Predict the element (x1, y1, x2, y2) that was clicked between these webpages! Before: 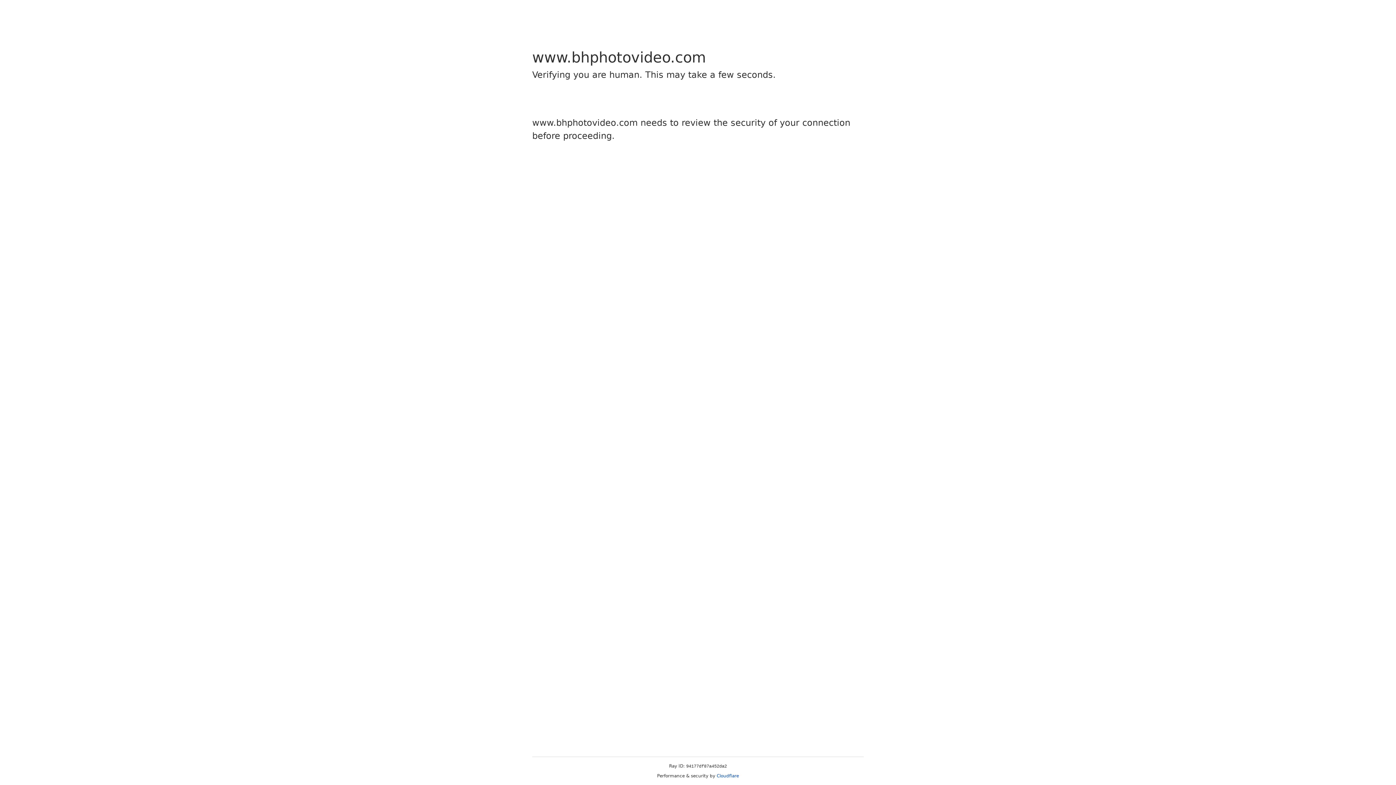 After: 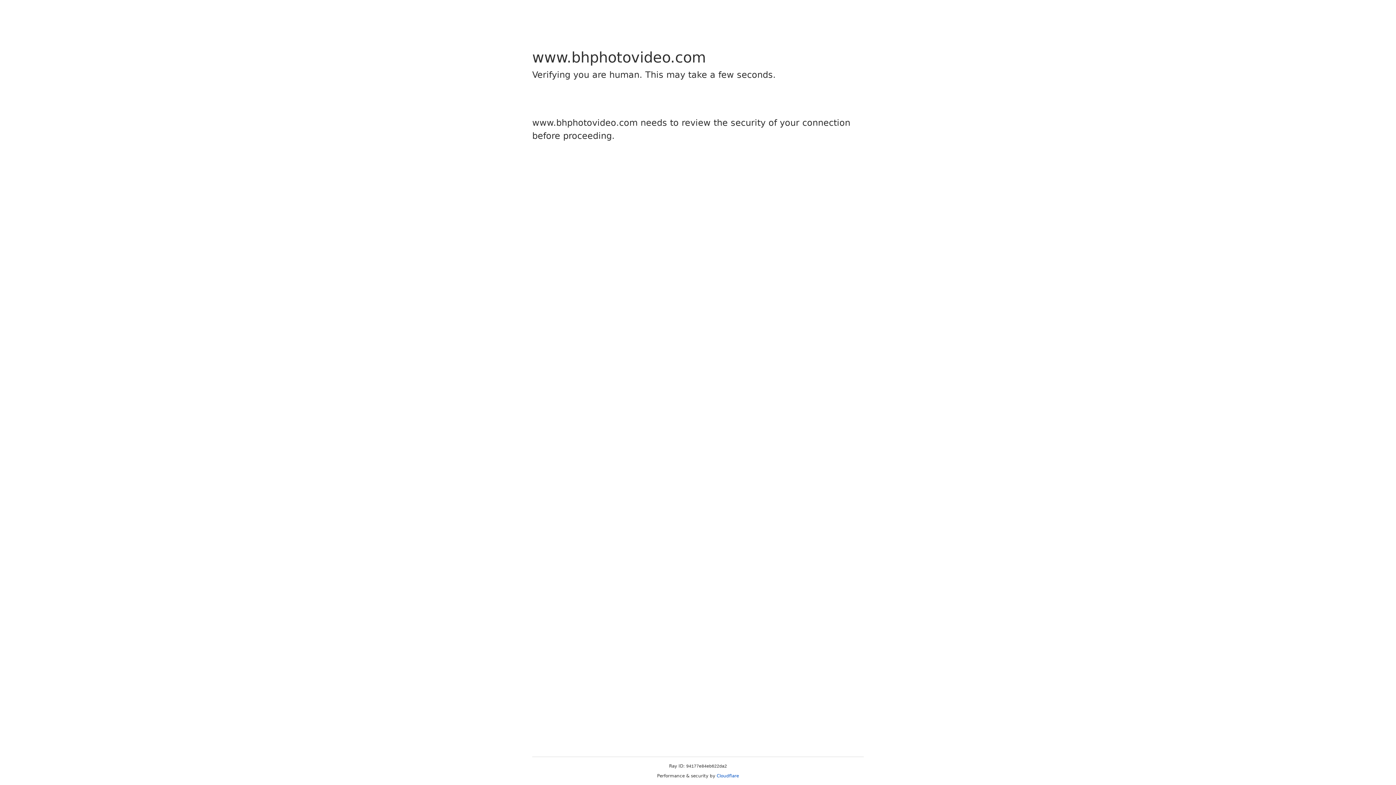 Action: bbox: (716, 773, 739, 778) label: Cloudflare